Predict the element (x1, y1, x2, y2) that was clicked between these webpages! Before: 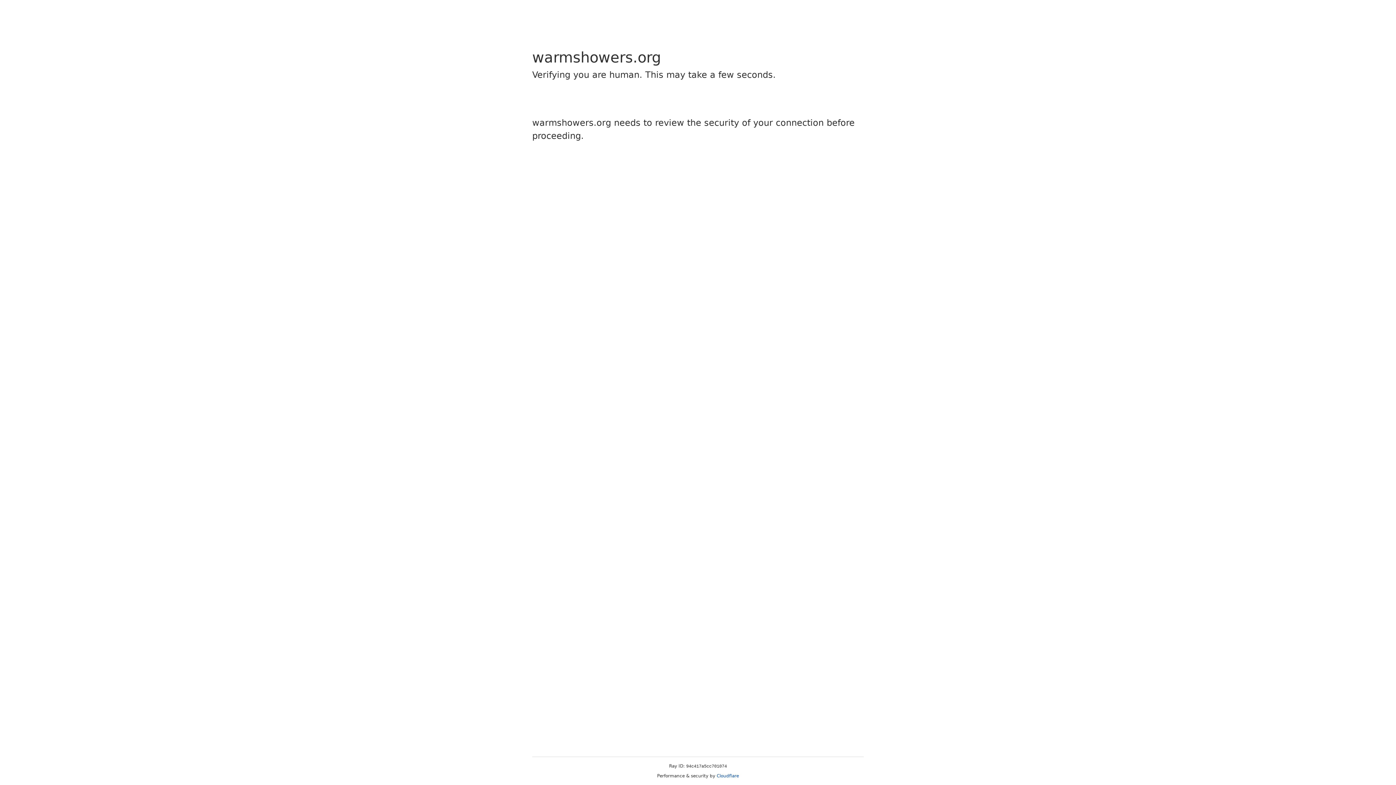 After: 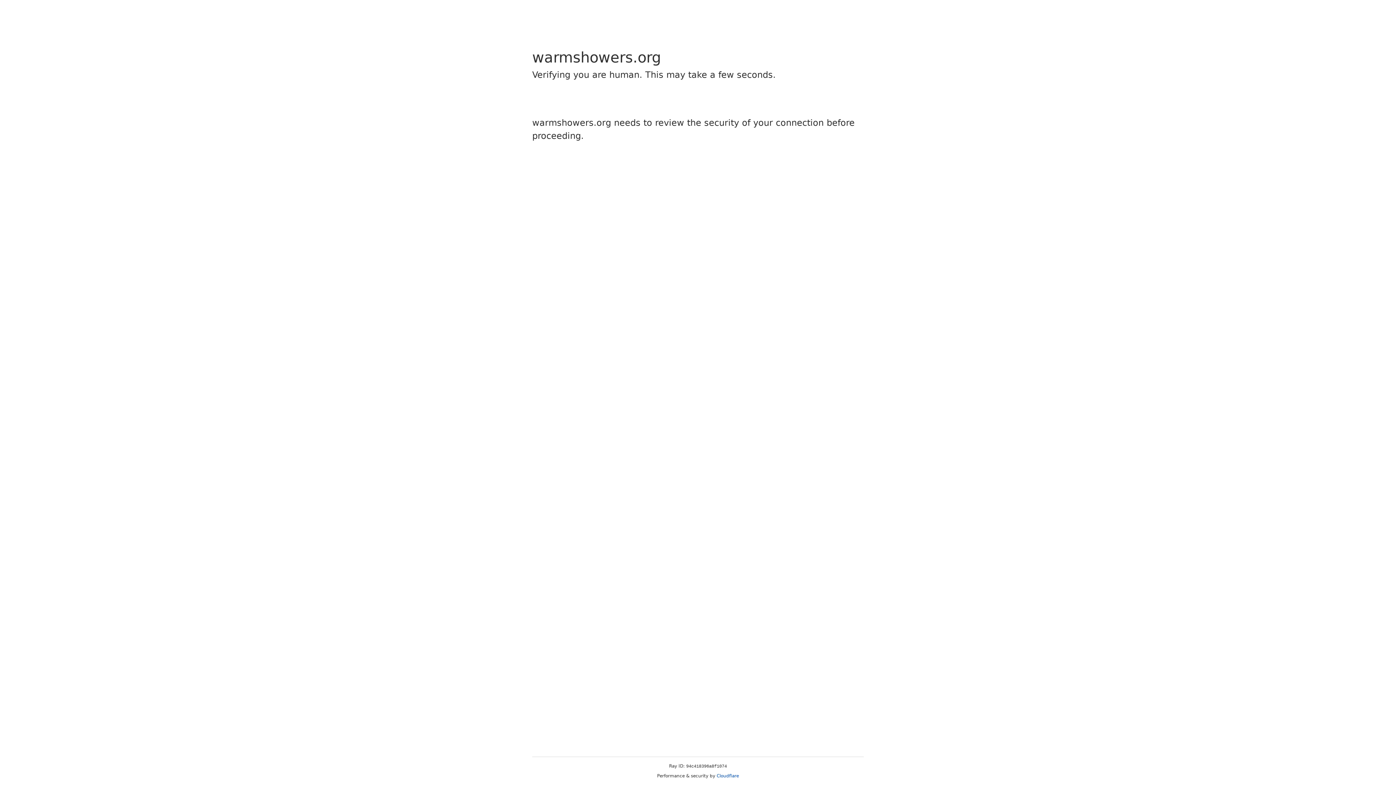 Action: bbox: (716, 773, 739, 778) label: Cloudflare